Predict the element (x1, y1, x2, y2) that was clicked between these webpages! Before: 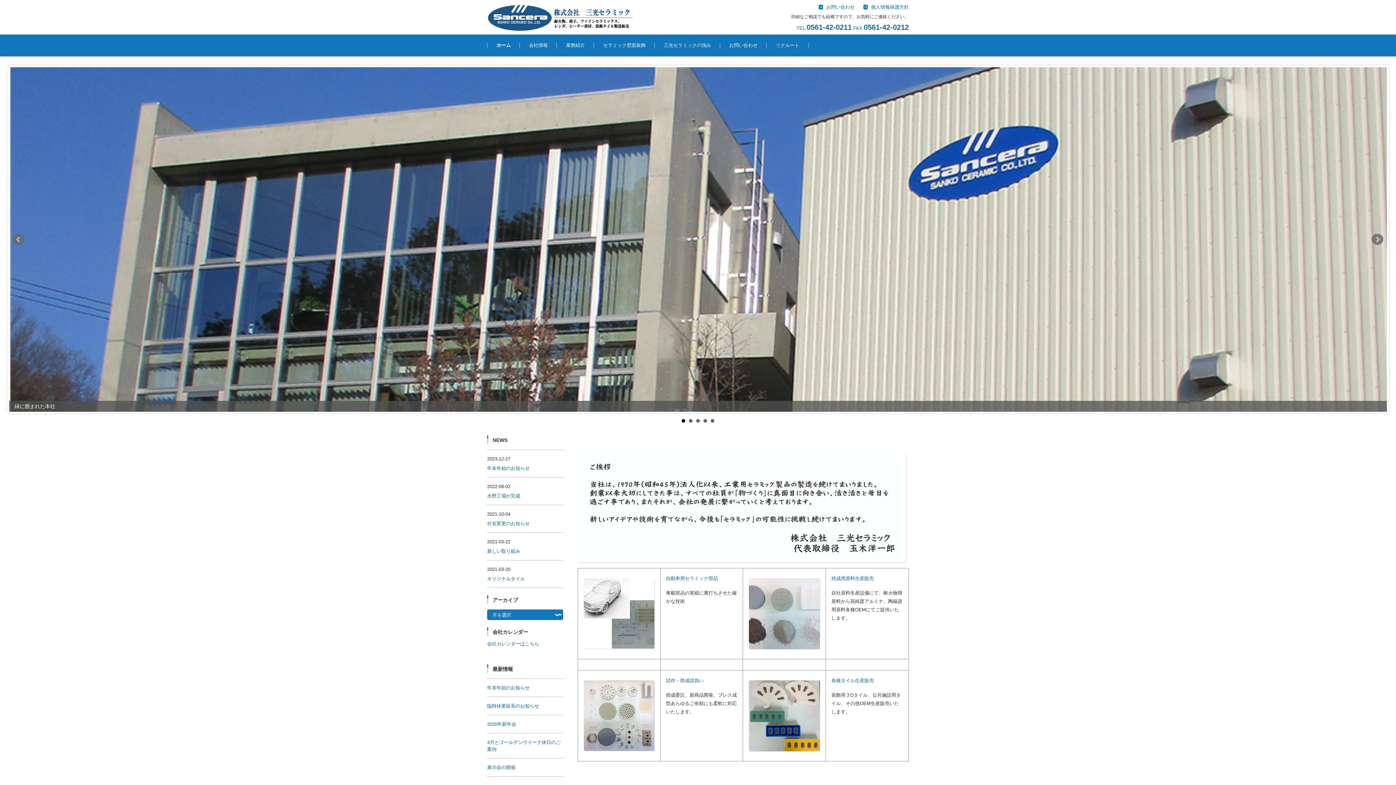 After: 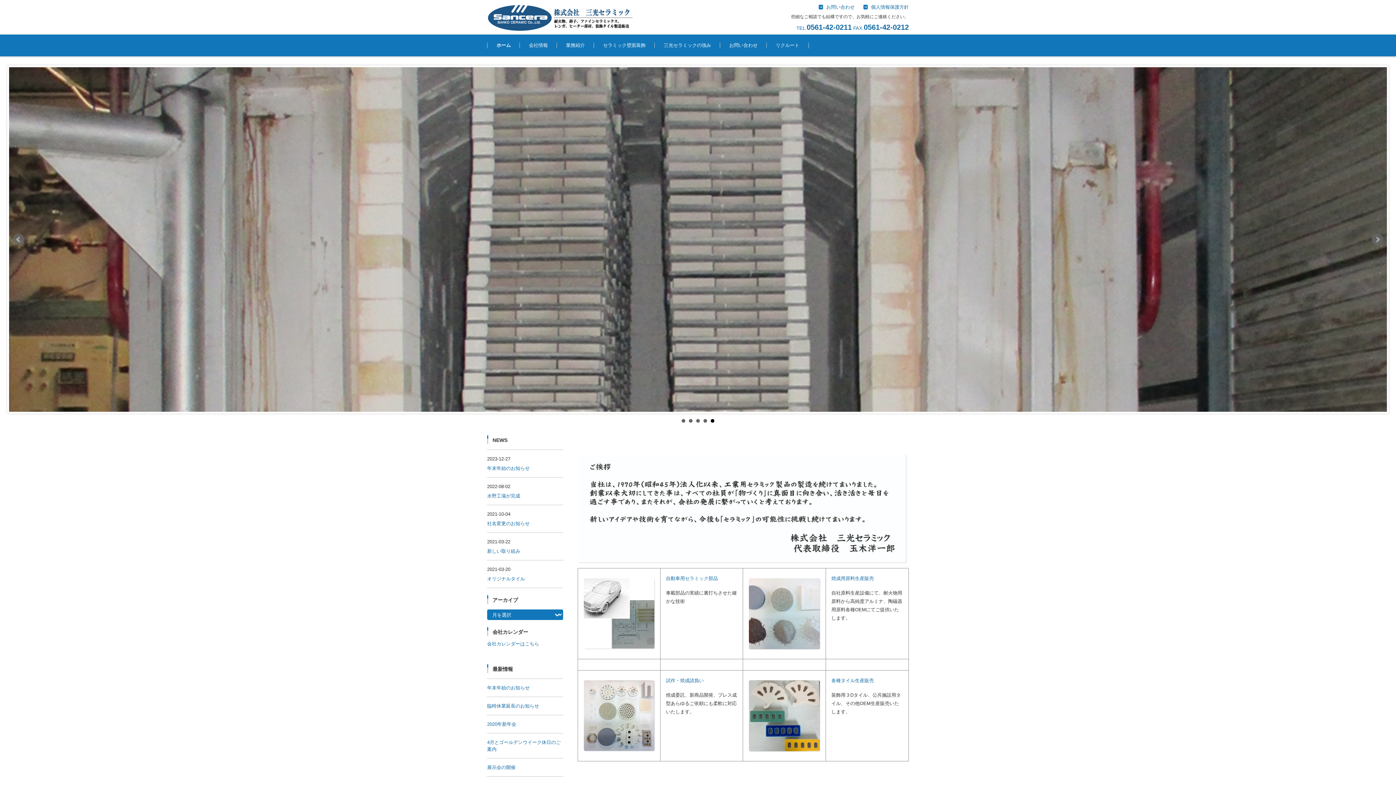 Action: label: 5 bbox: (710, 419, 714, 422)